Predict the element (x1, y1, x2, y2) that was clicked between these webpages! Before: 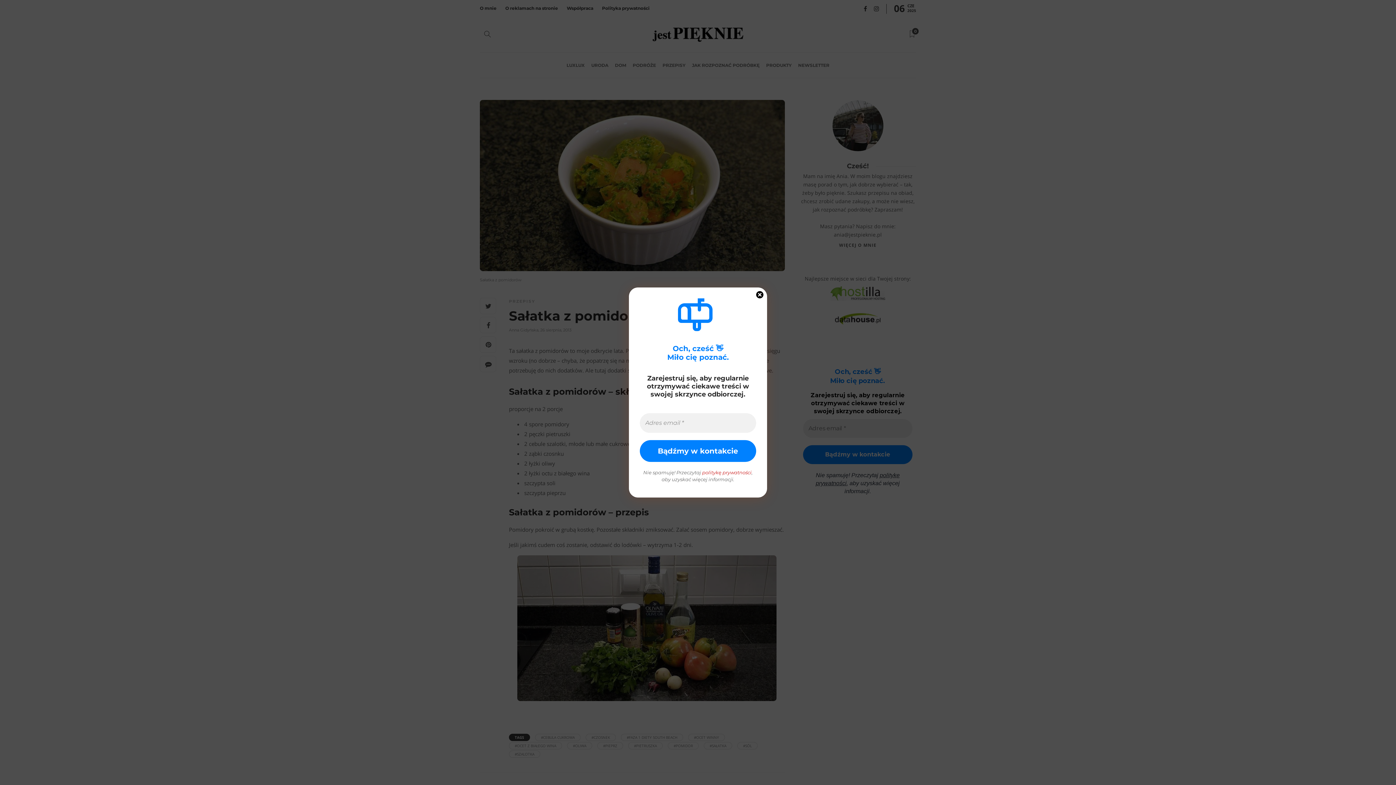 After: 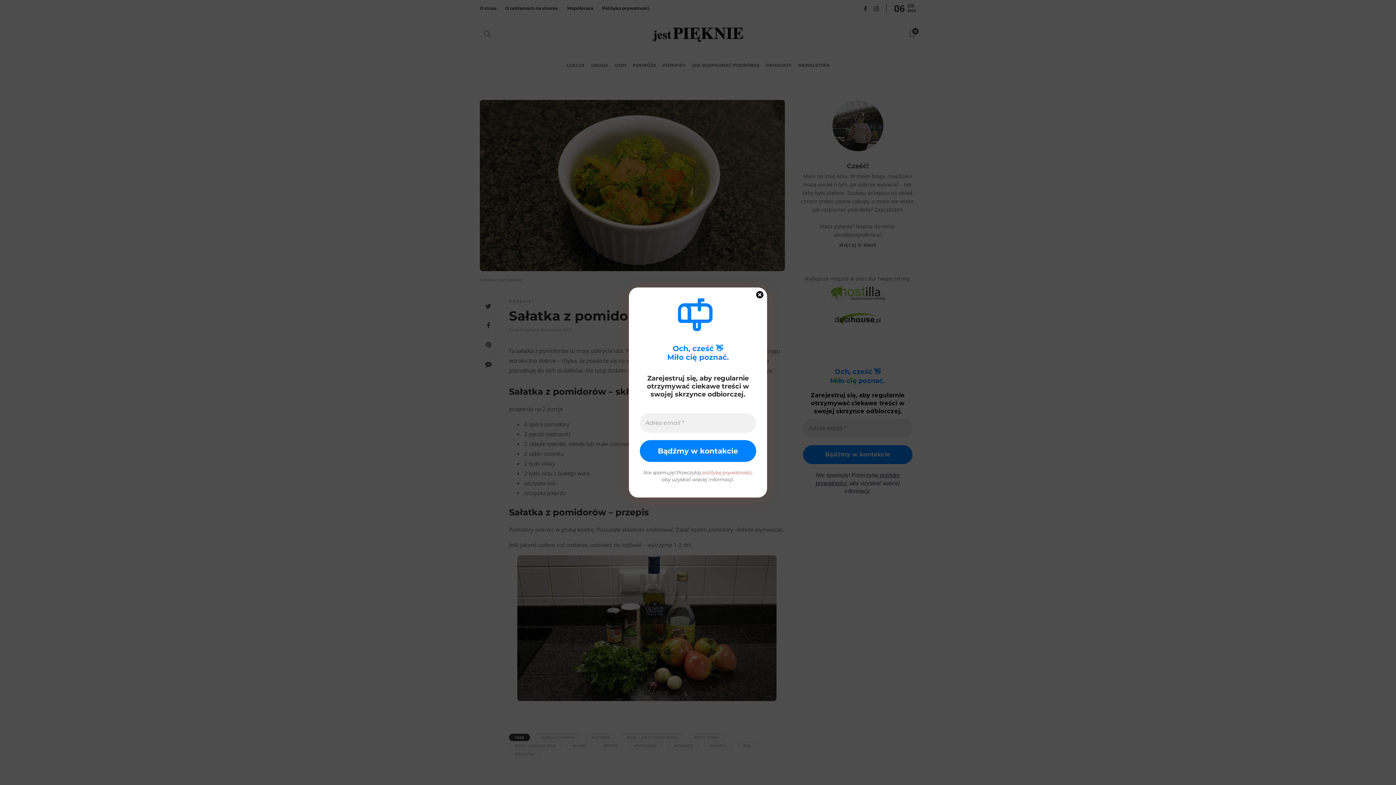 Action: label: politykę prywatności bbox: (702, 469, 751, 475)